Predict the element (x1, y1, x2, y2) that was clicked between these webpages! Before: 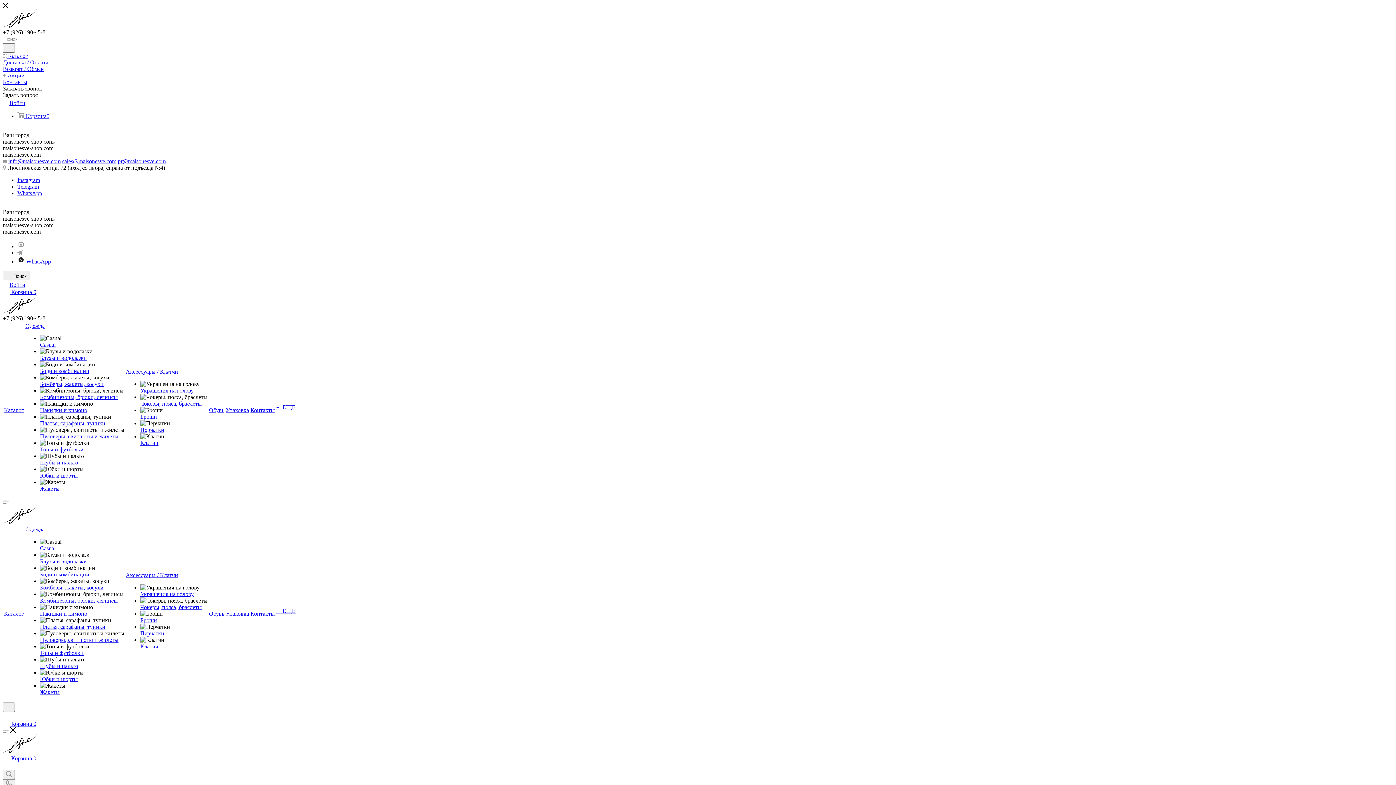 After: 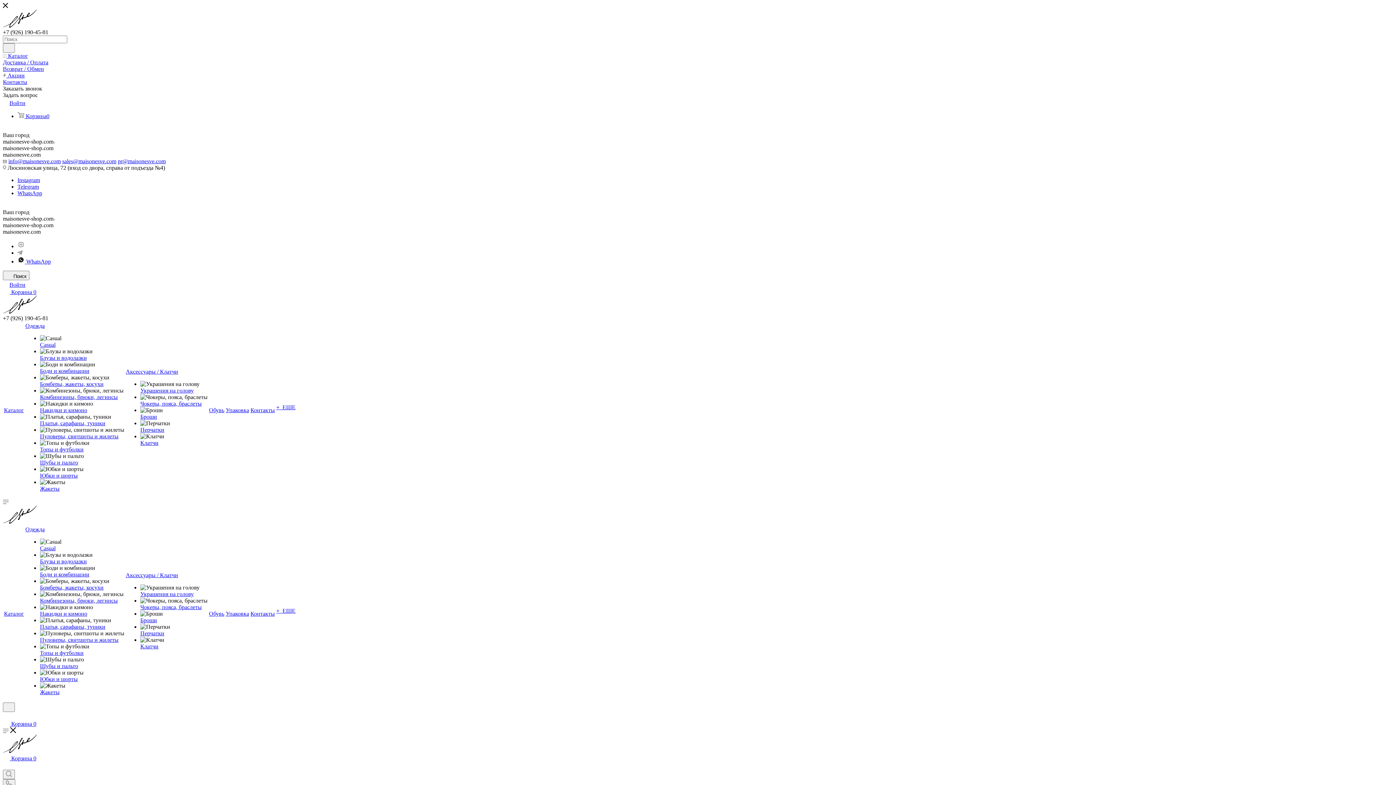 Action: bbox: (17, 249, 22, 256)